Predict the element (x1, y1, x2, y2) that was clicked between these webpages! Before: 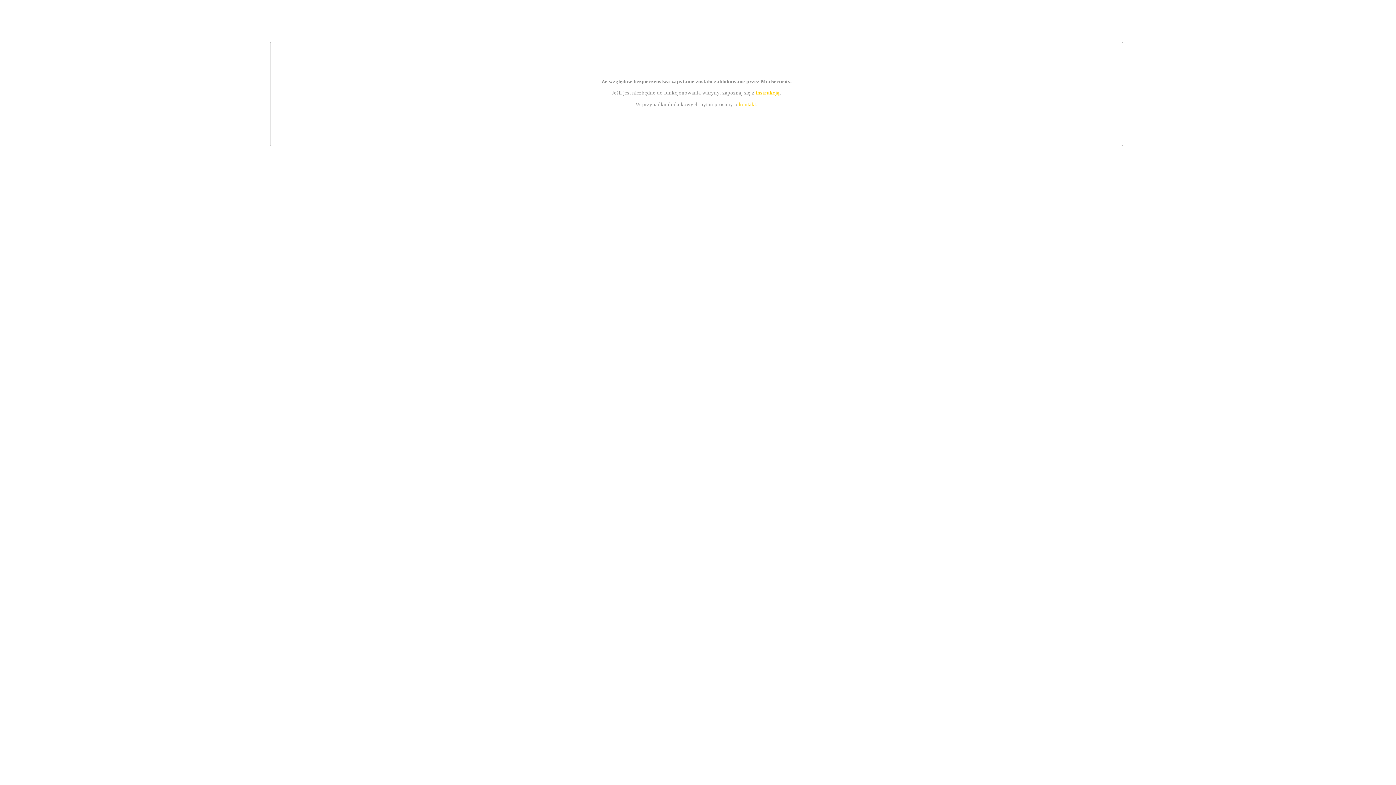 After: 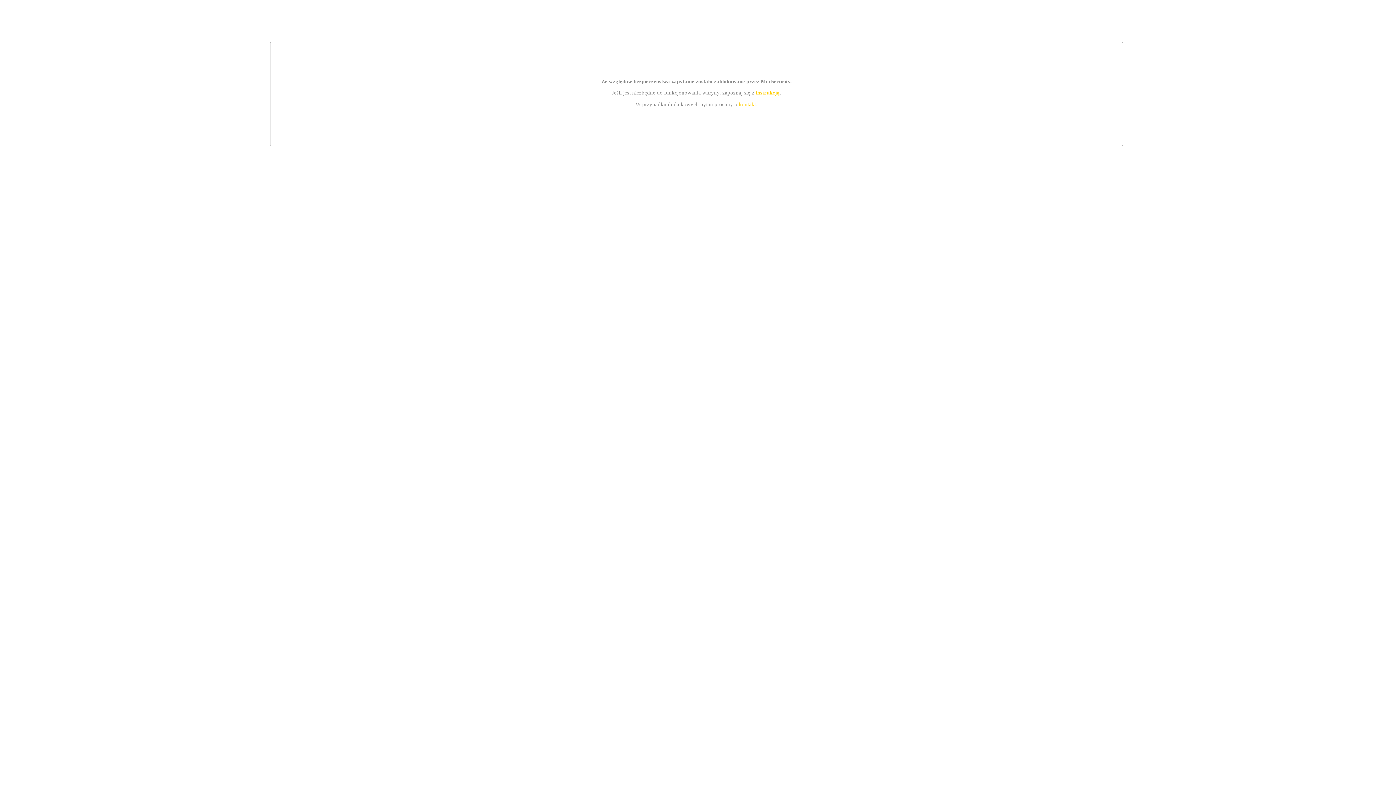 Action: bbox: (755, 89, 779, 95) label: instrukcją